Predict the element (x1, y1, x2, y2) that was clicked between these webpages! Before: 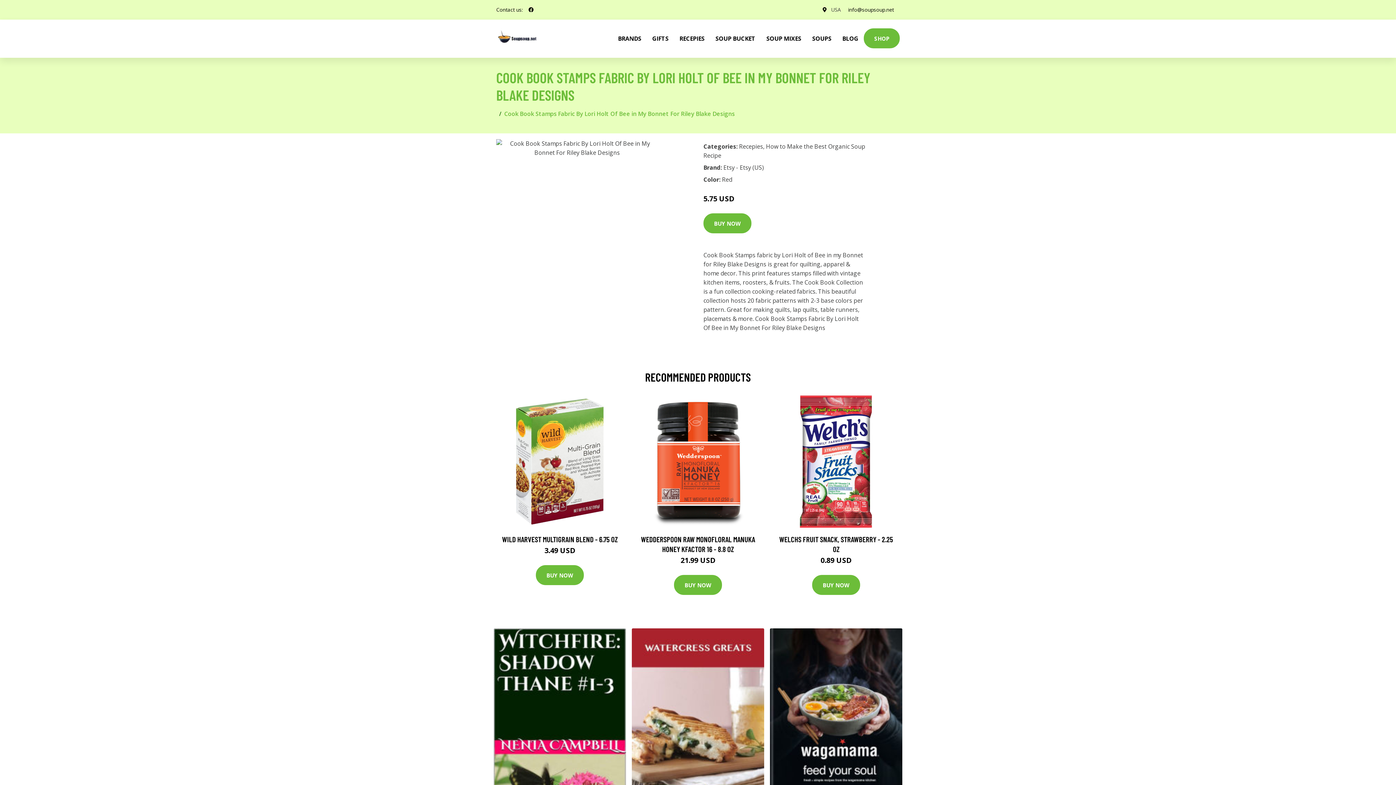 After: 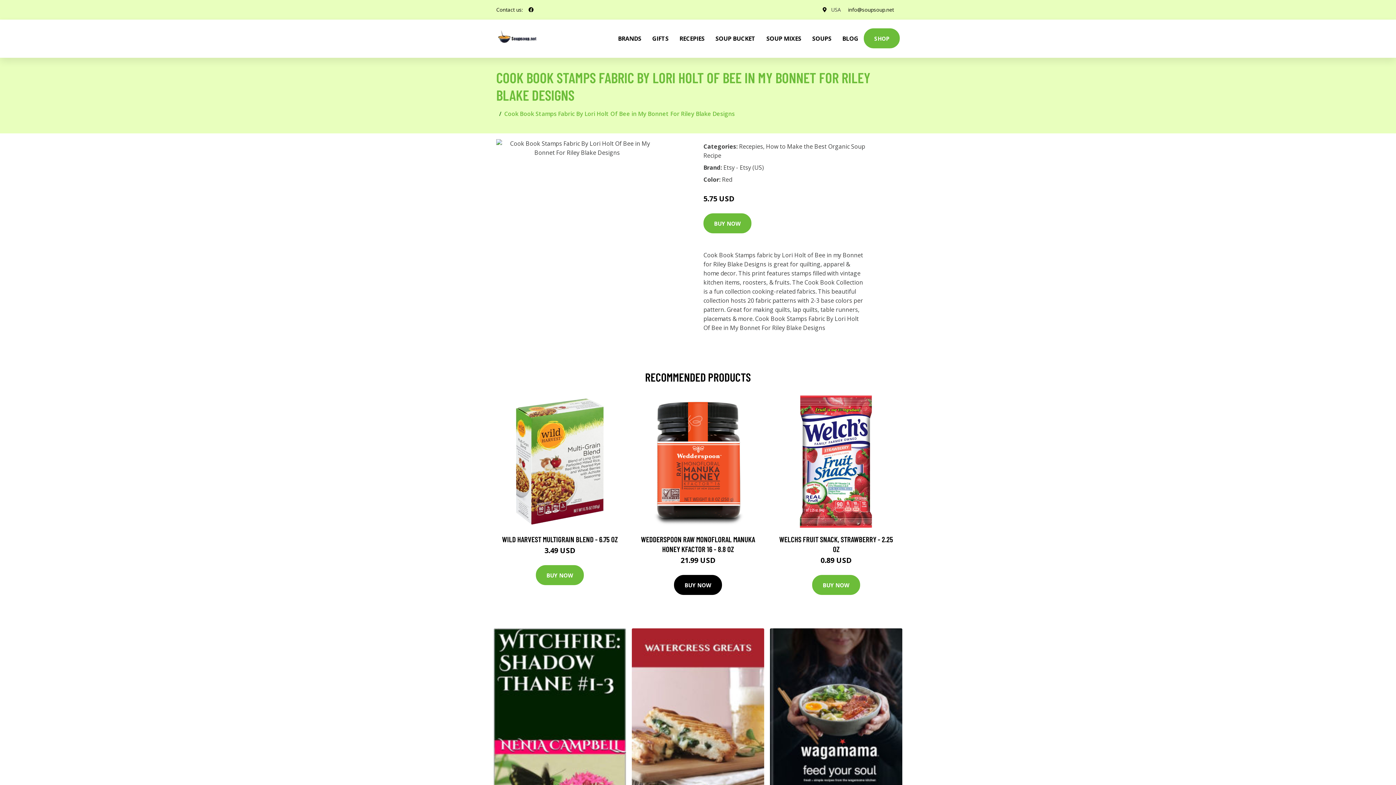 Action: bbox: (674, 575, 722, 595) label: BUY NOW